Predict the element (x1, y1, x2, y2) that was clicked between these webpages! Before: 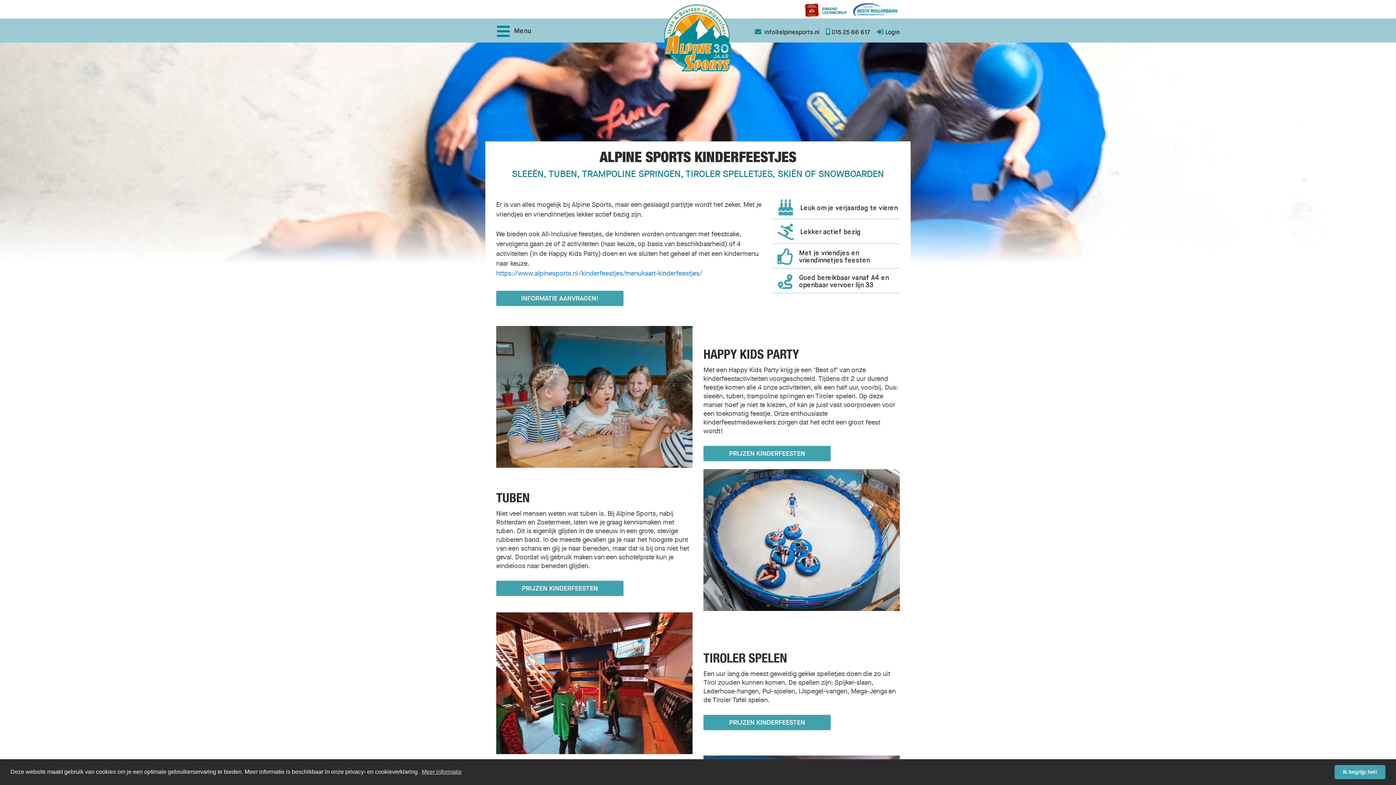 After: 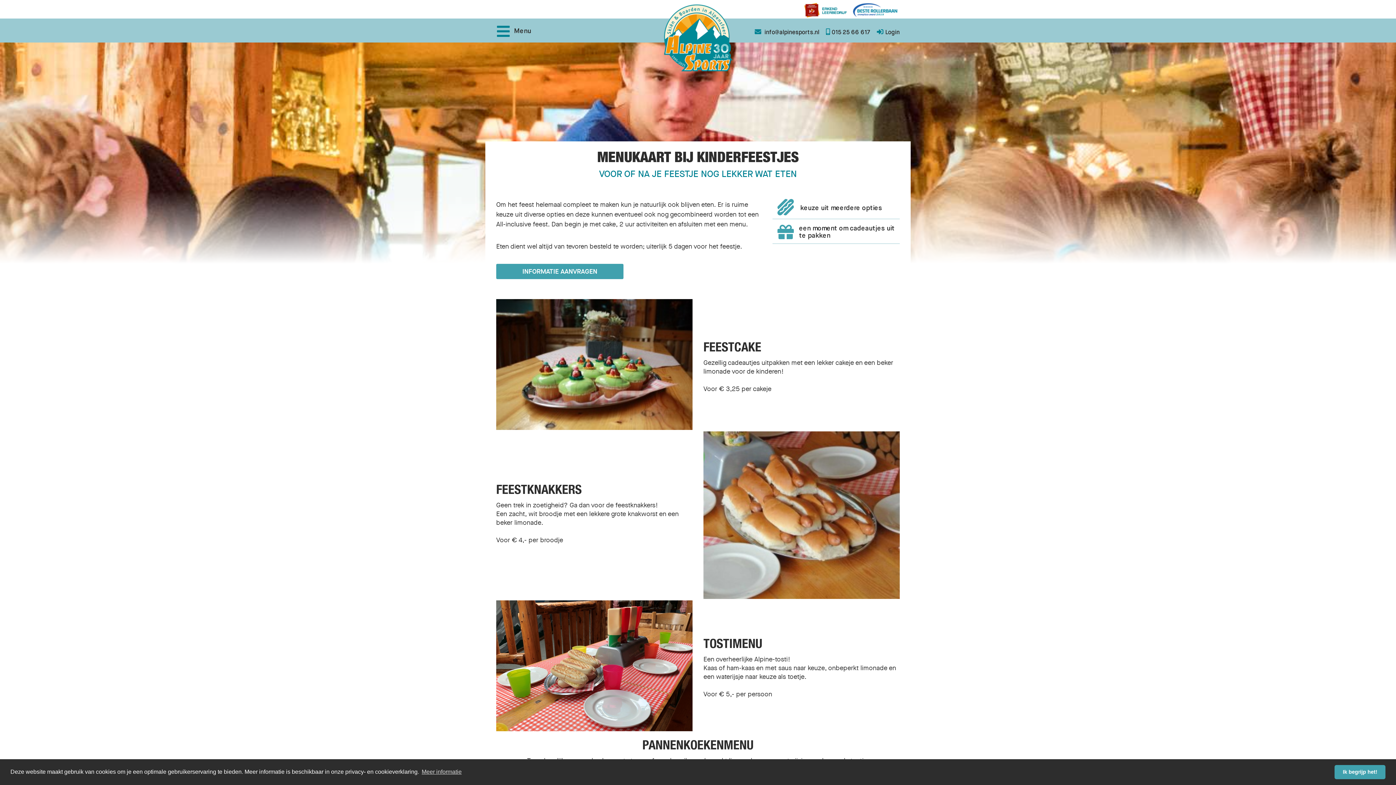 Action: bbox: (496, 269, 702, 277) label: https://www.alpinesports.nl/kinderfeestjes/menukaart-kinderfeestjes/